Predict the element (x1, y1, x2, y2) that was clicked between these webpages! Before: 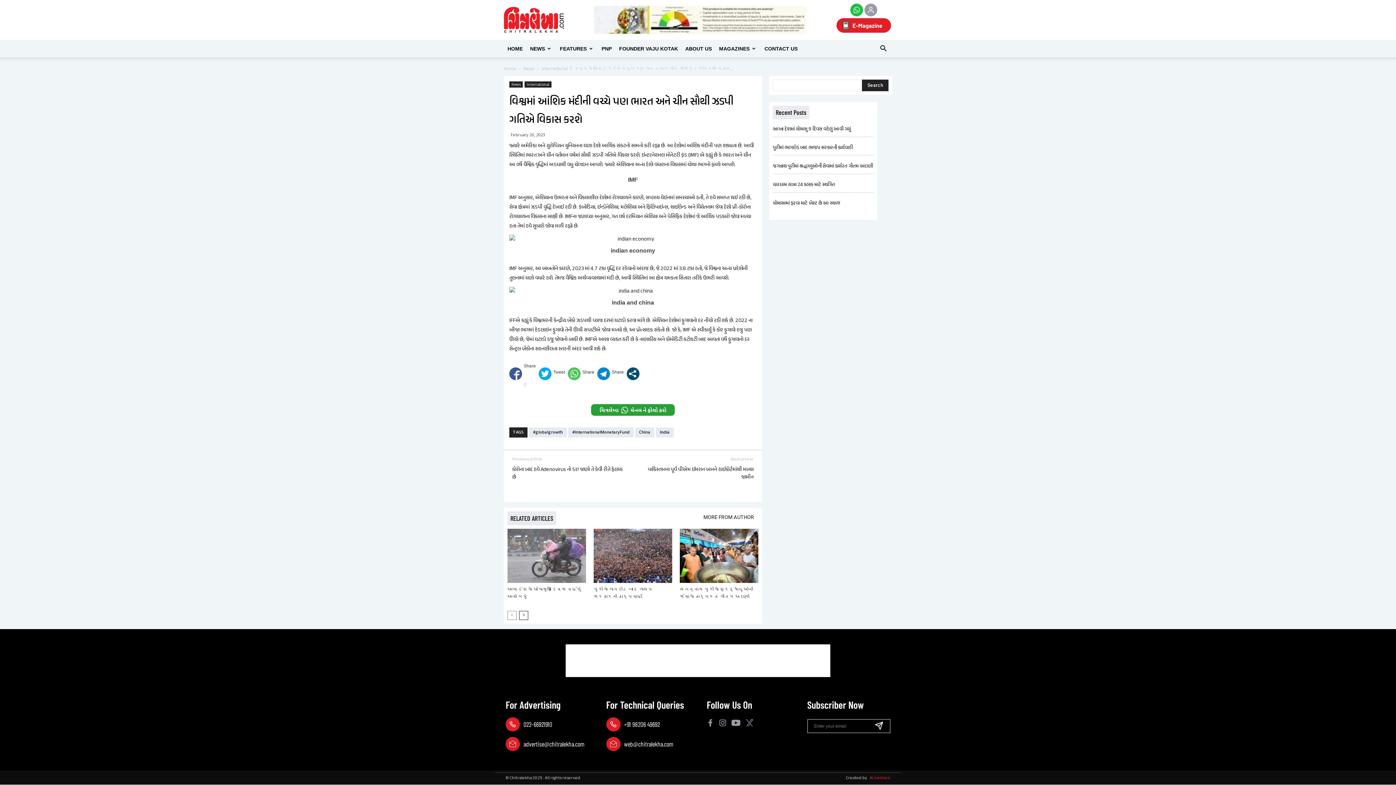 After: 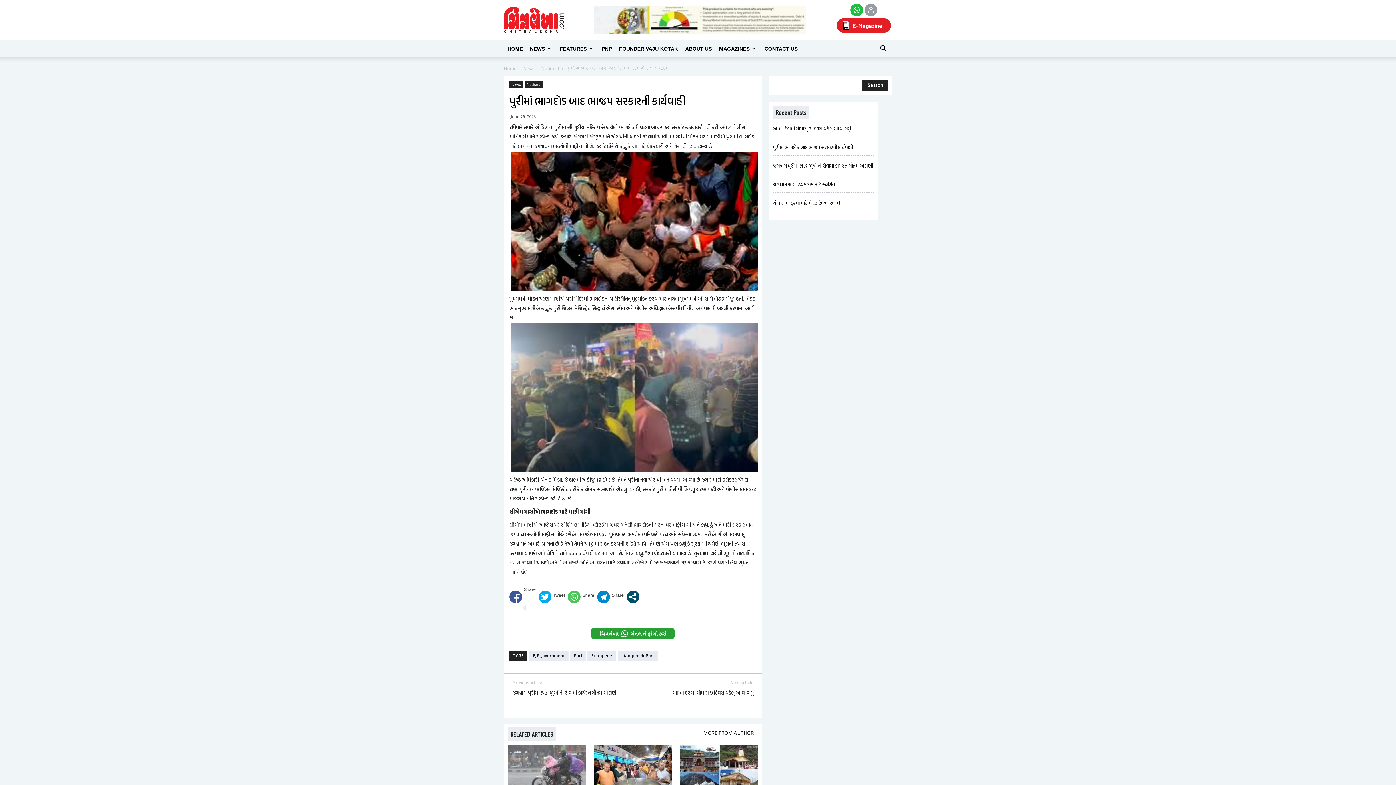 Action: bbox: (593, 529, 672, 583)